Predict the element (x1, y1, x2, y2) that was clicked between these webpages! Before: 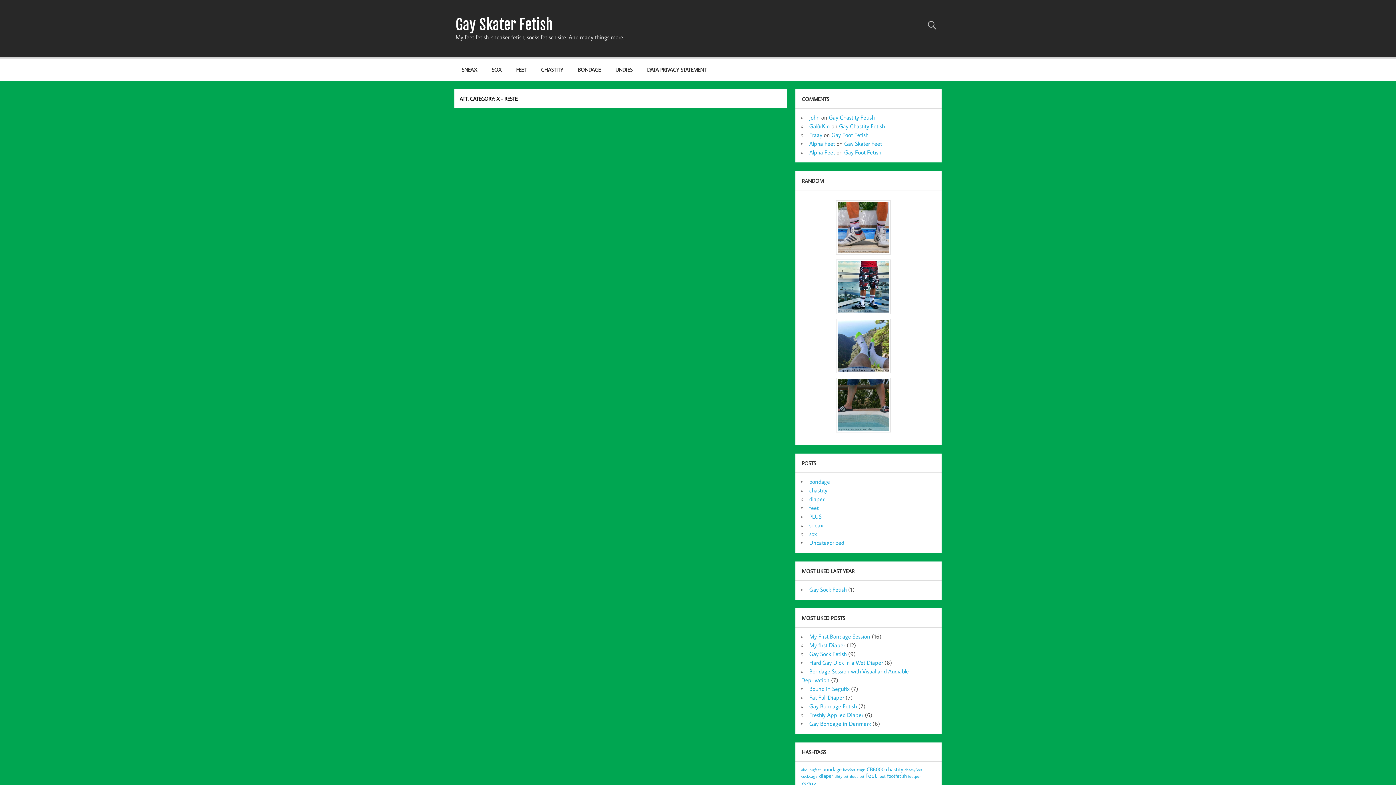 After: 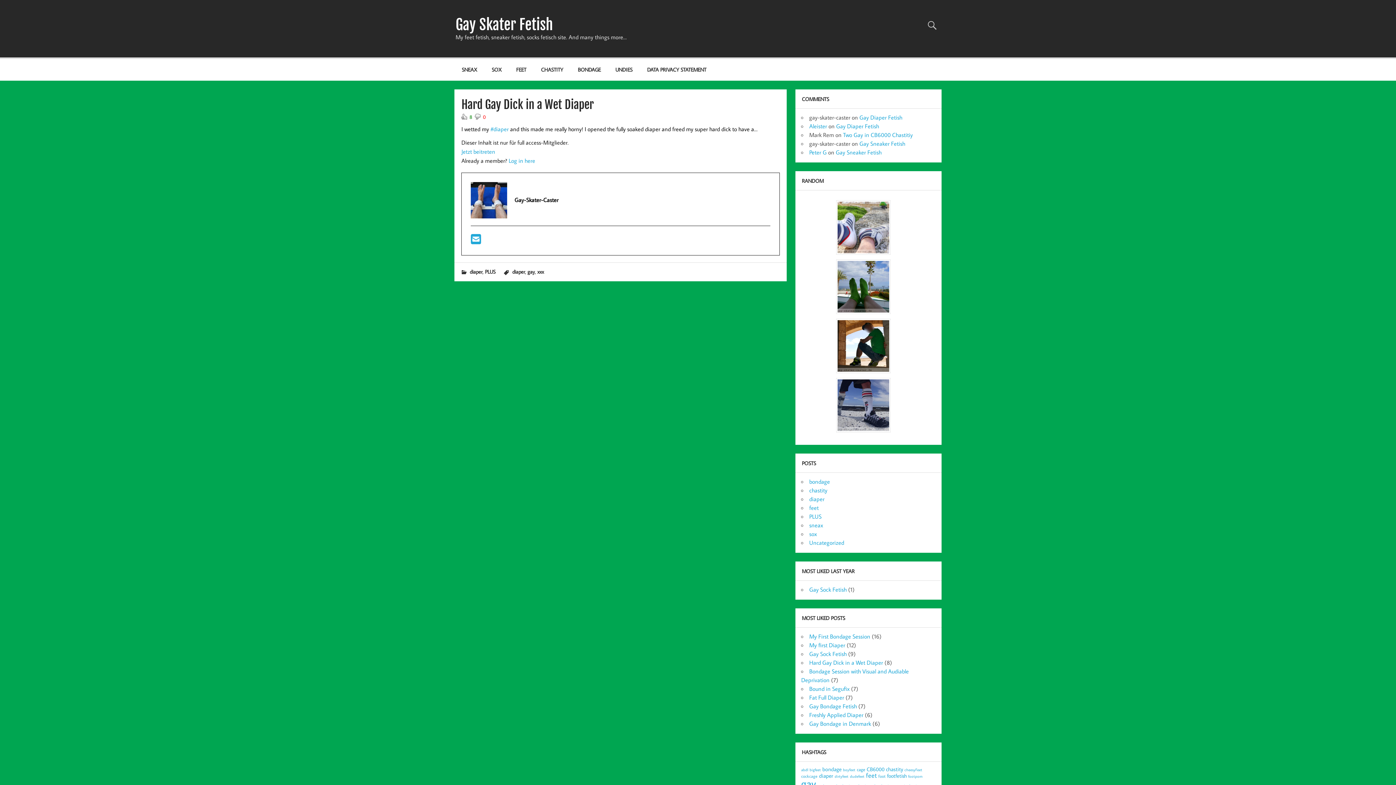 Action: bbox: (809, 659, 883, 666) label: Hard Gay Dick in a Wet Diaper